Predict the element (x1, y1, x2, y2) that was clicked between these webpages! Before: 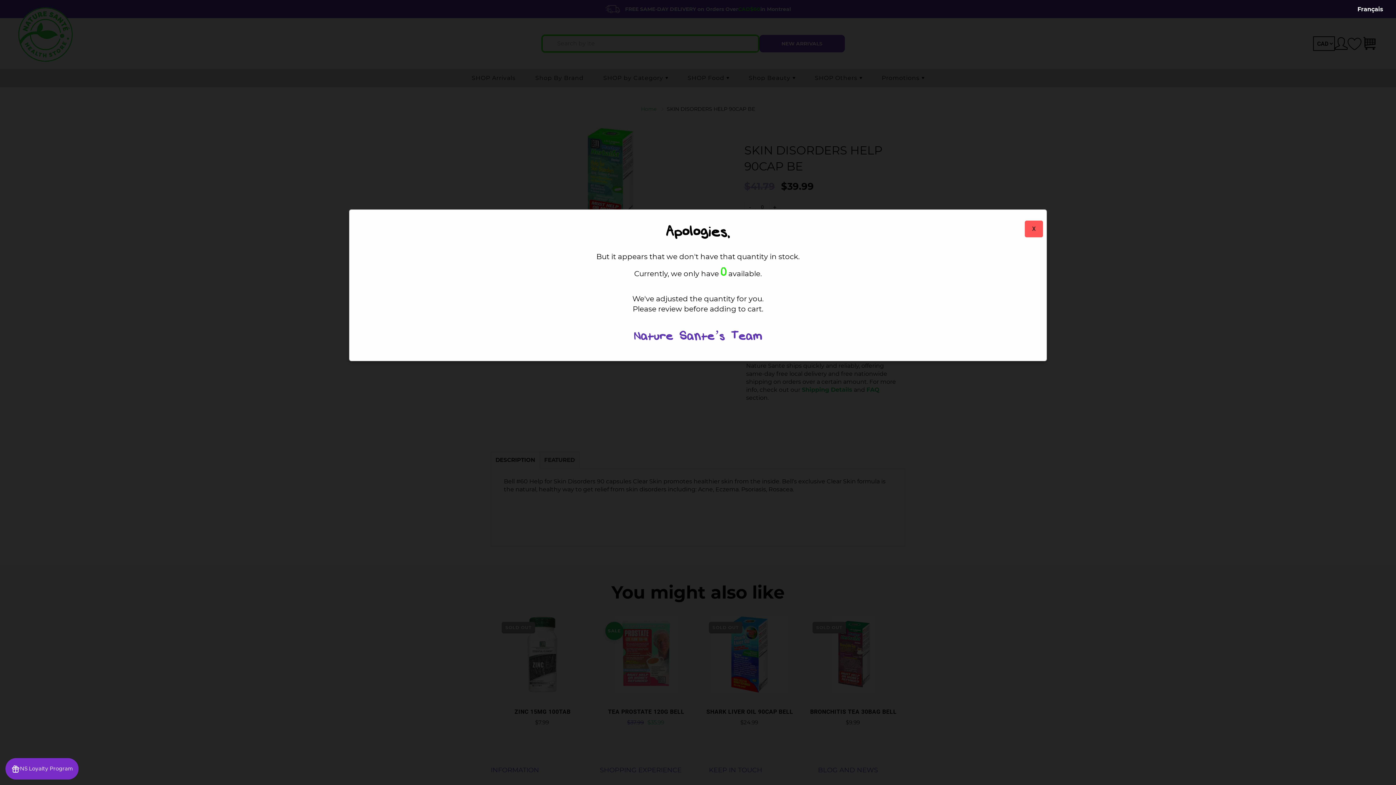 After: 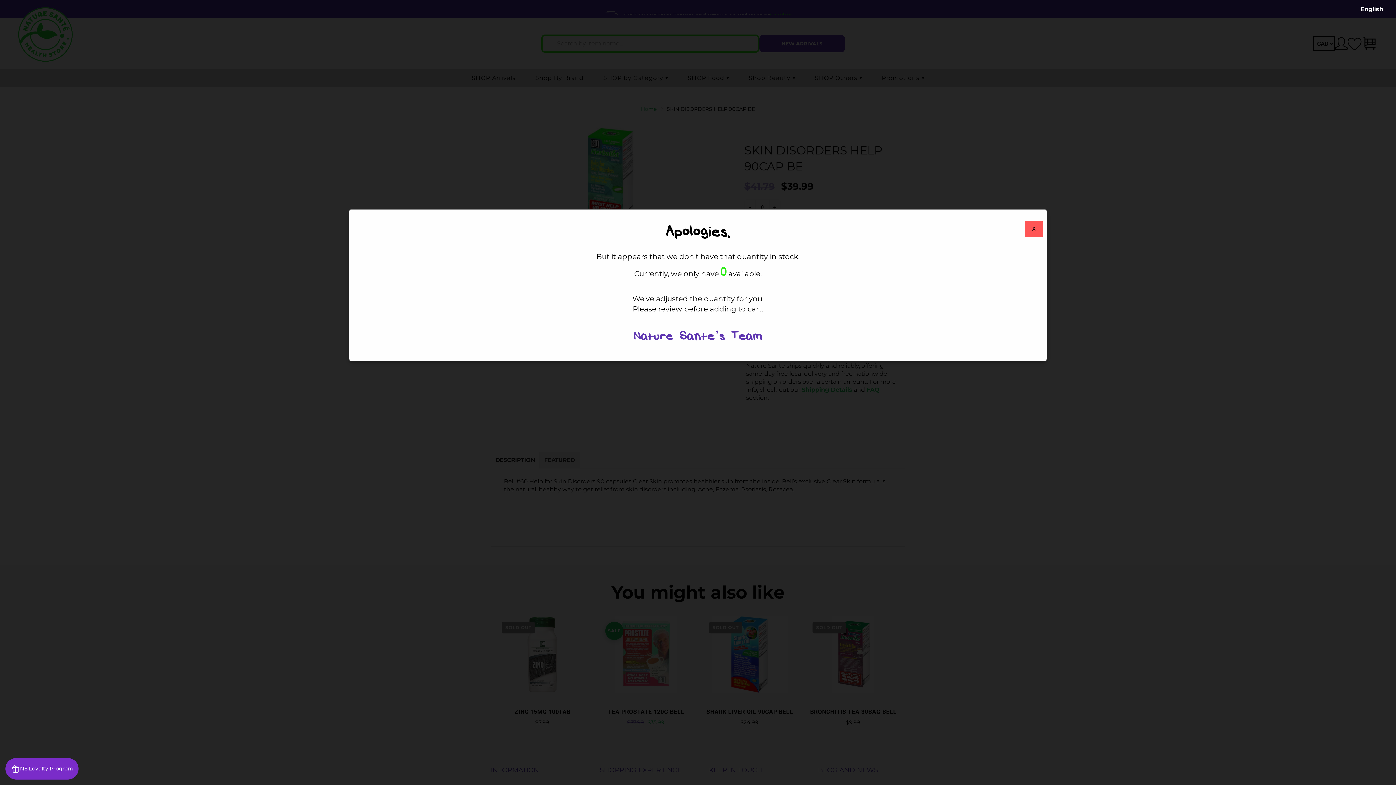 Action: bbox: (1357, 5, 1383, 12) label: Français